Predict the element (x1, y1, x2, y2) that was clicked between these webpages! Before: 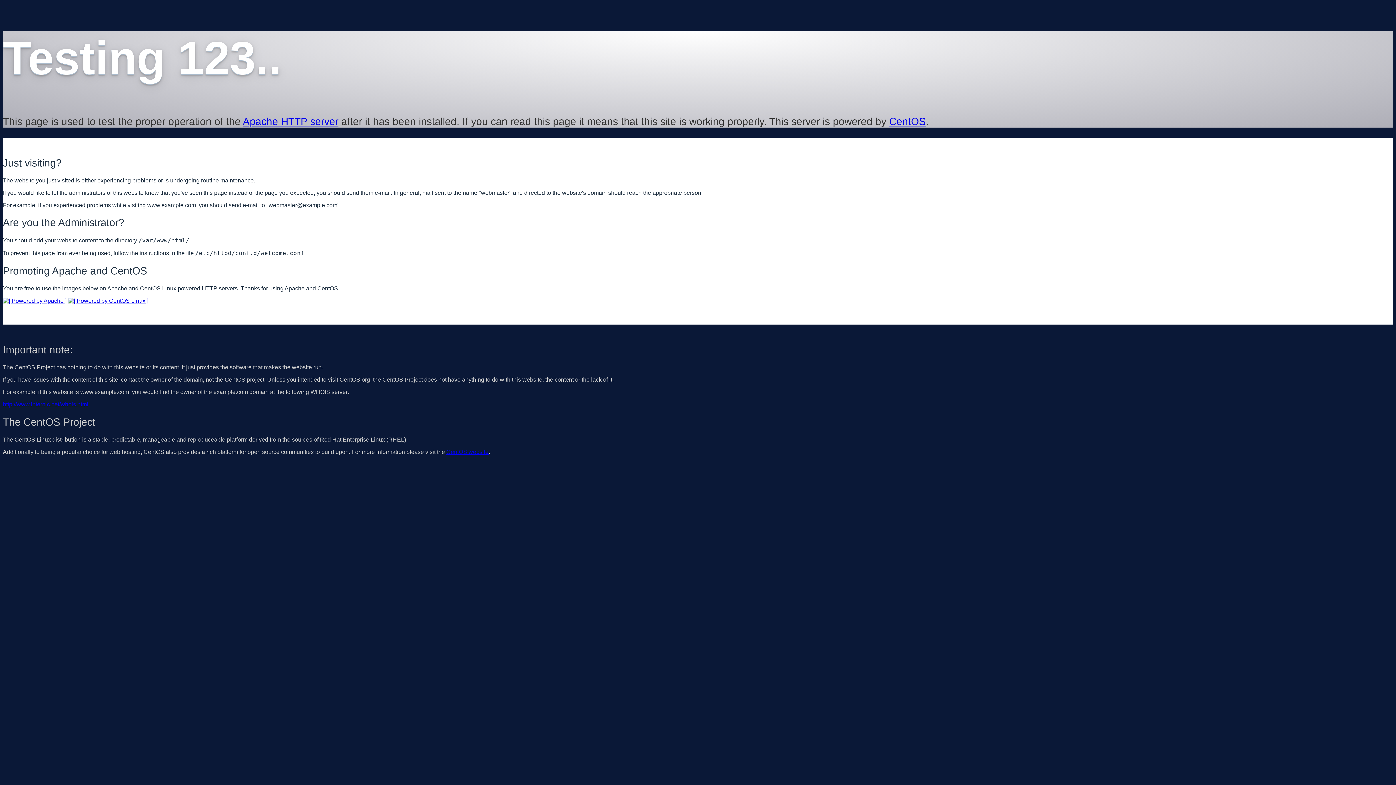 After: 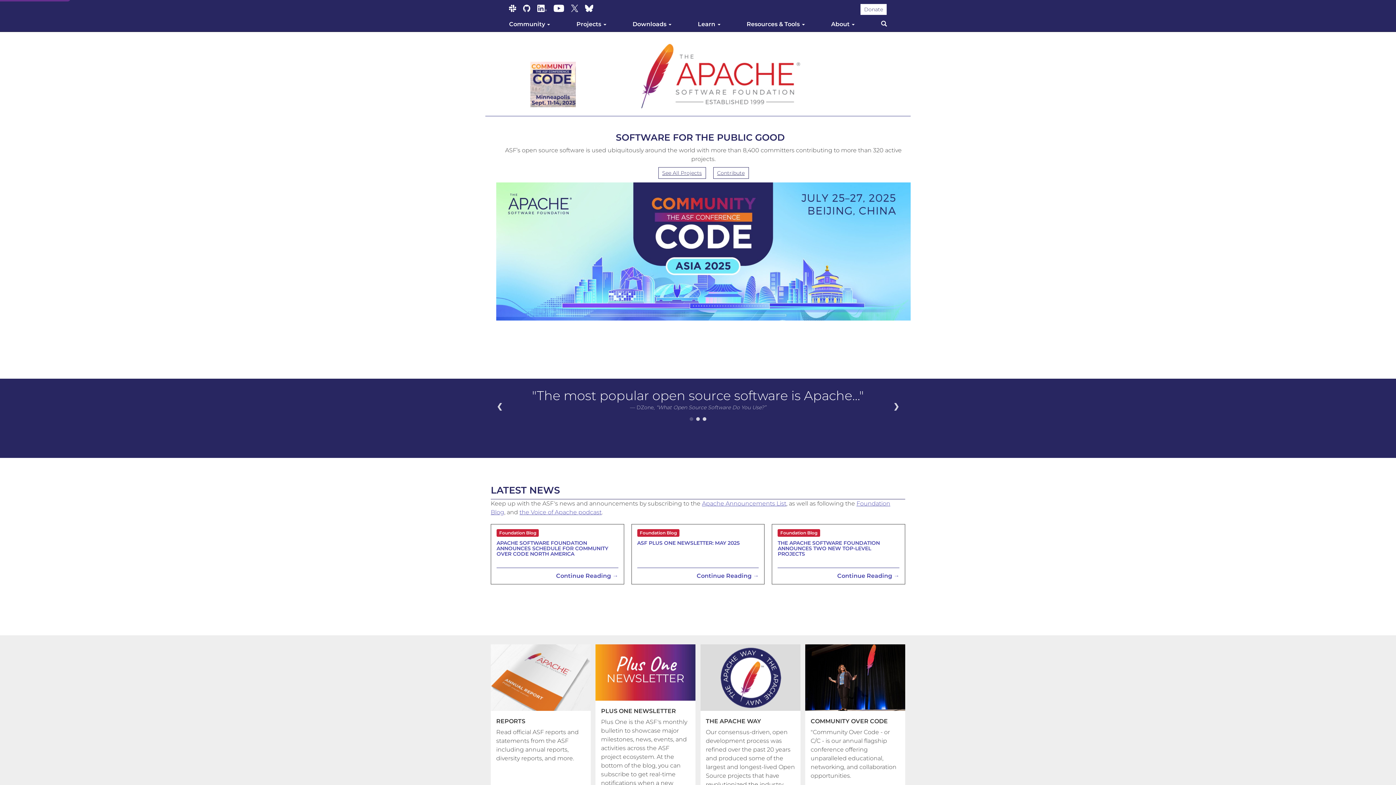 Action: label: Apache HTTP server bbox: (242, 115, 338, 127)